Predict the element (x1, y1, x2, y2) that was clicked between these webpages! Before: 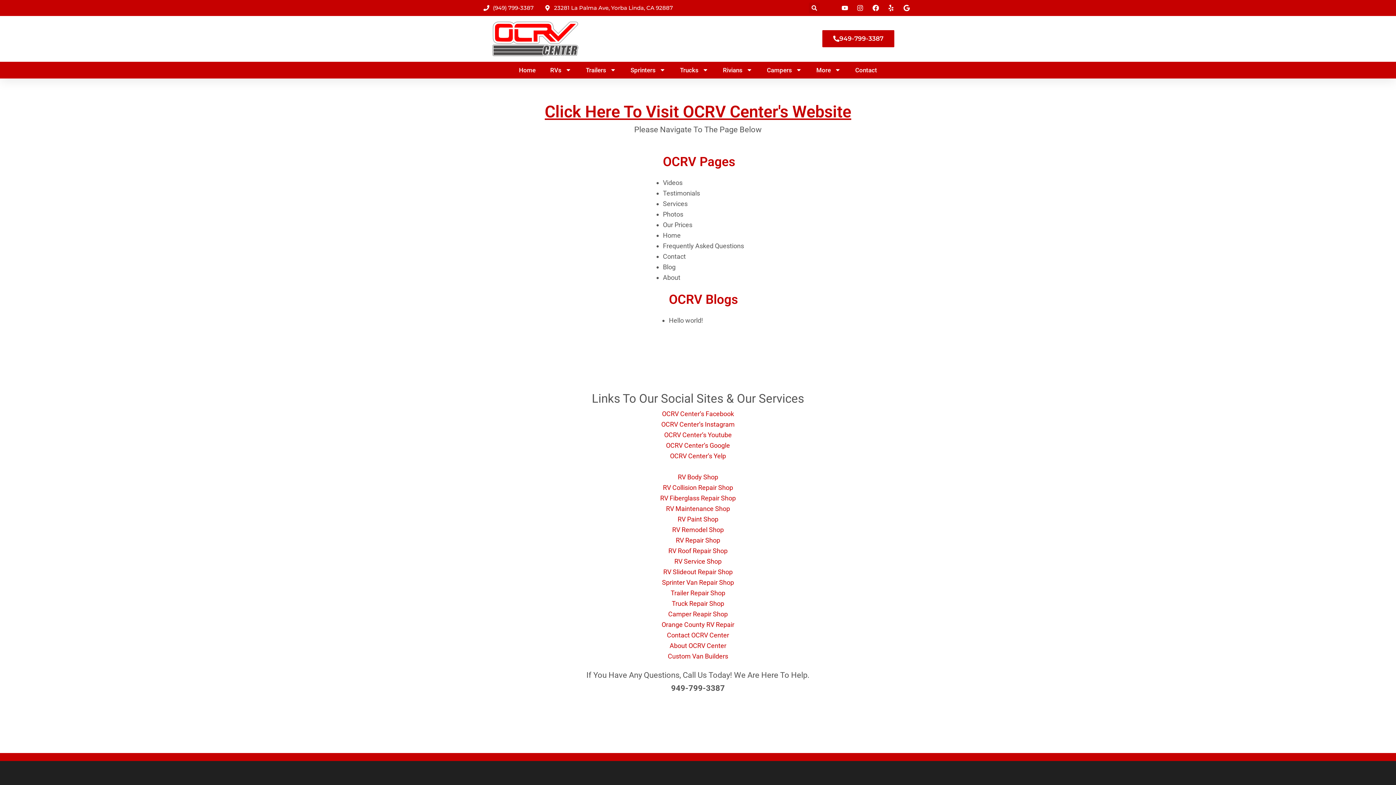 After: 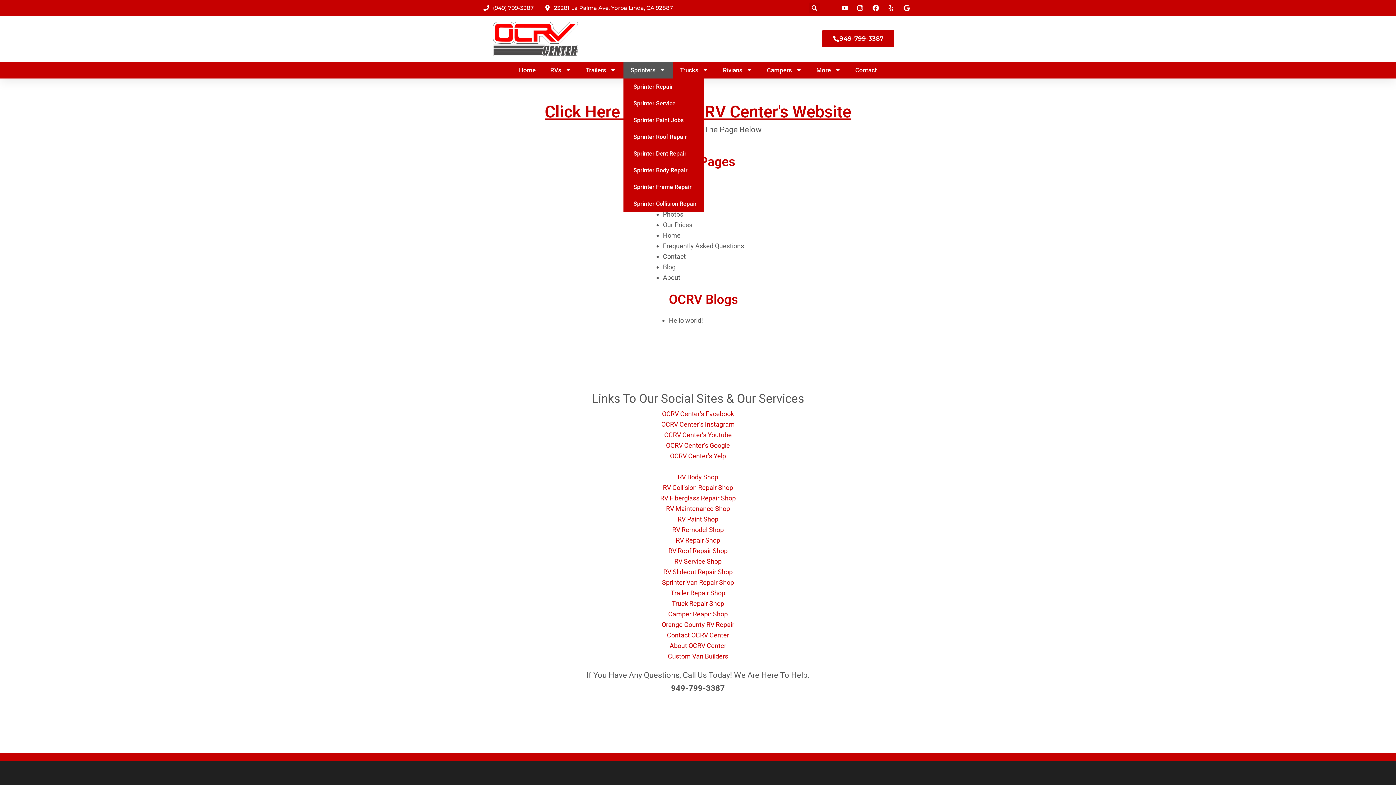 Action: label: Sprinters bbox: (623, 61, 672, 78)